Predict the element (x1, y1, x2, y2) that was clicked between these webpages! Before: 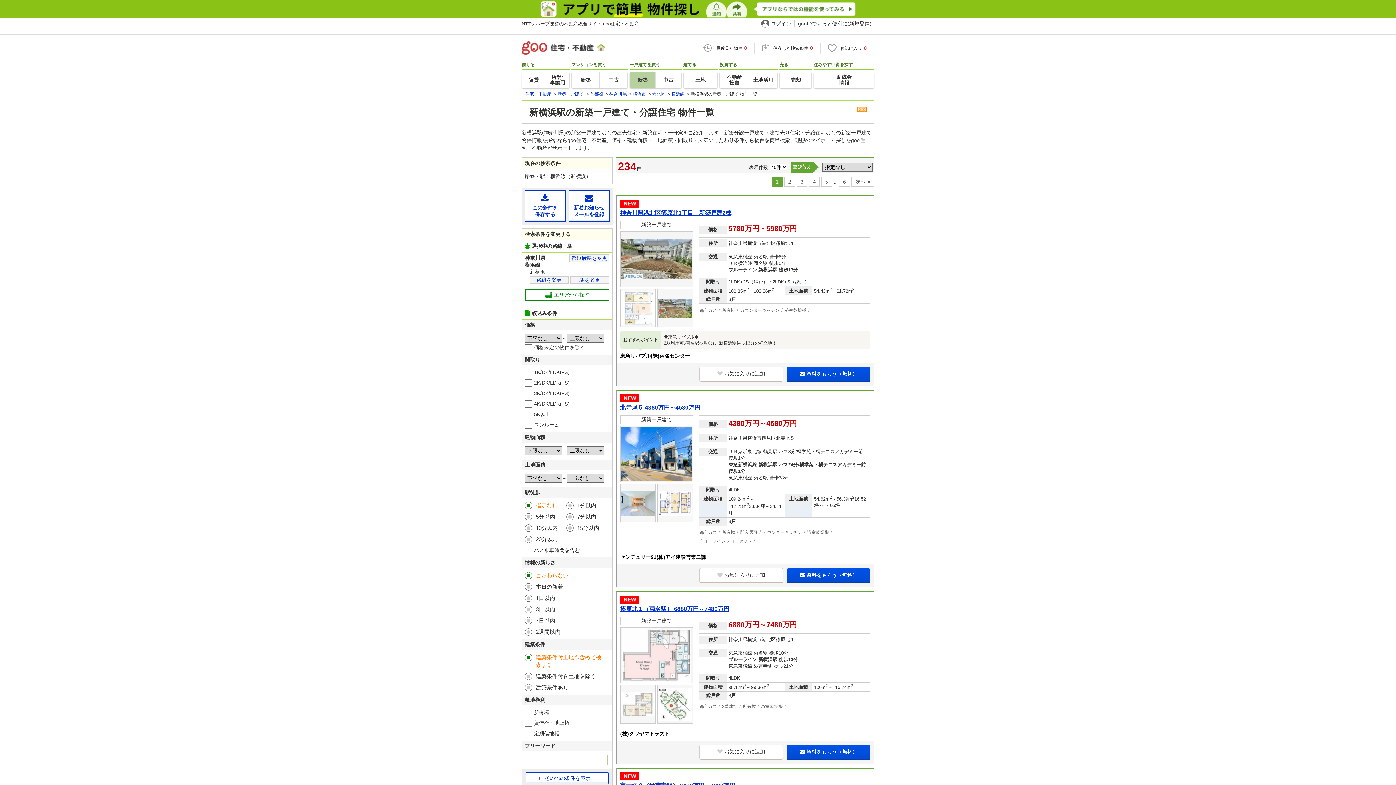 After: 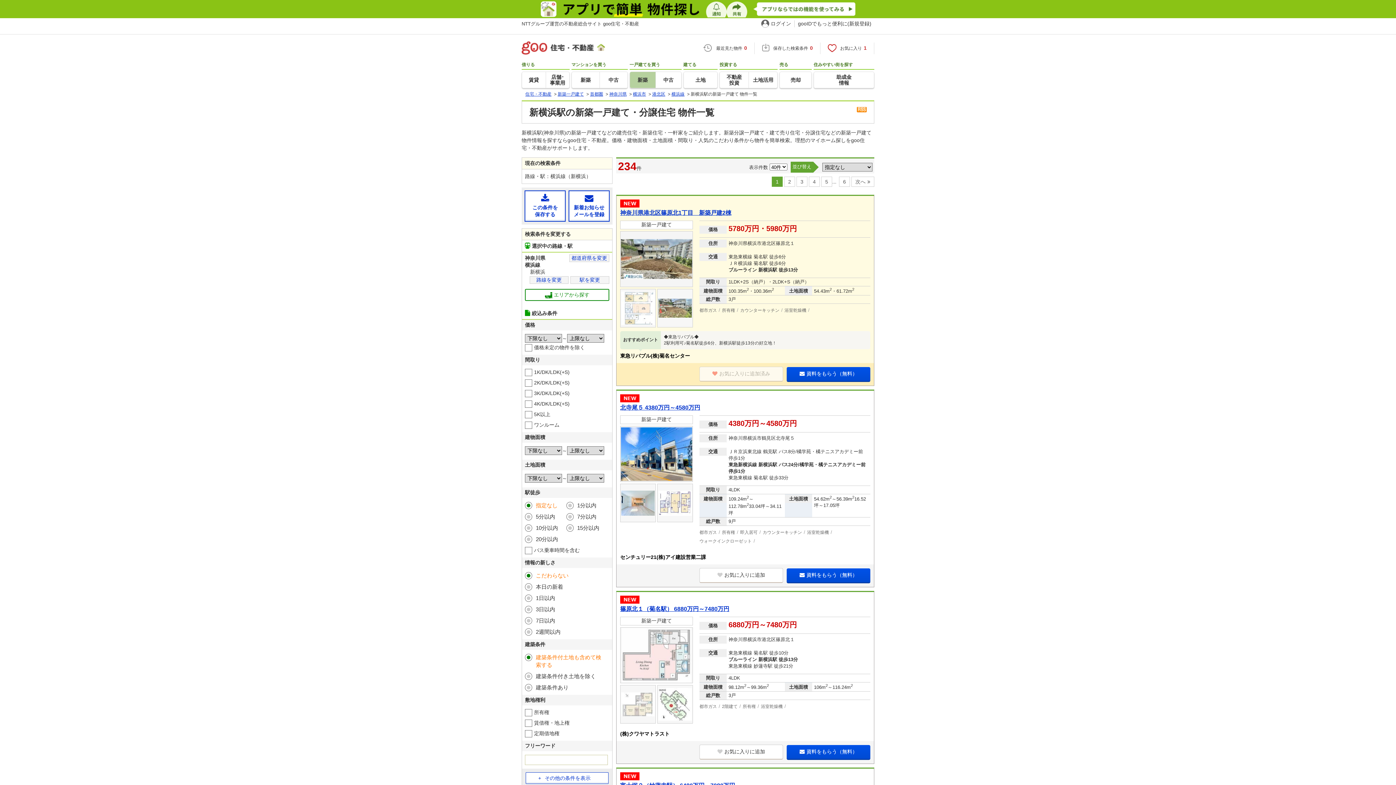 Action: bbox: (699, 366, 783, 381) label: お気に入りに追加